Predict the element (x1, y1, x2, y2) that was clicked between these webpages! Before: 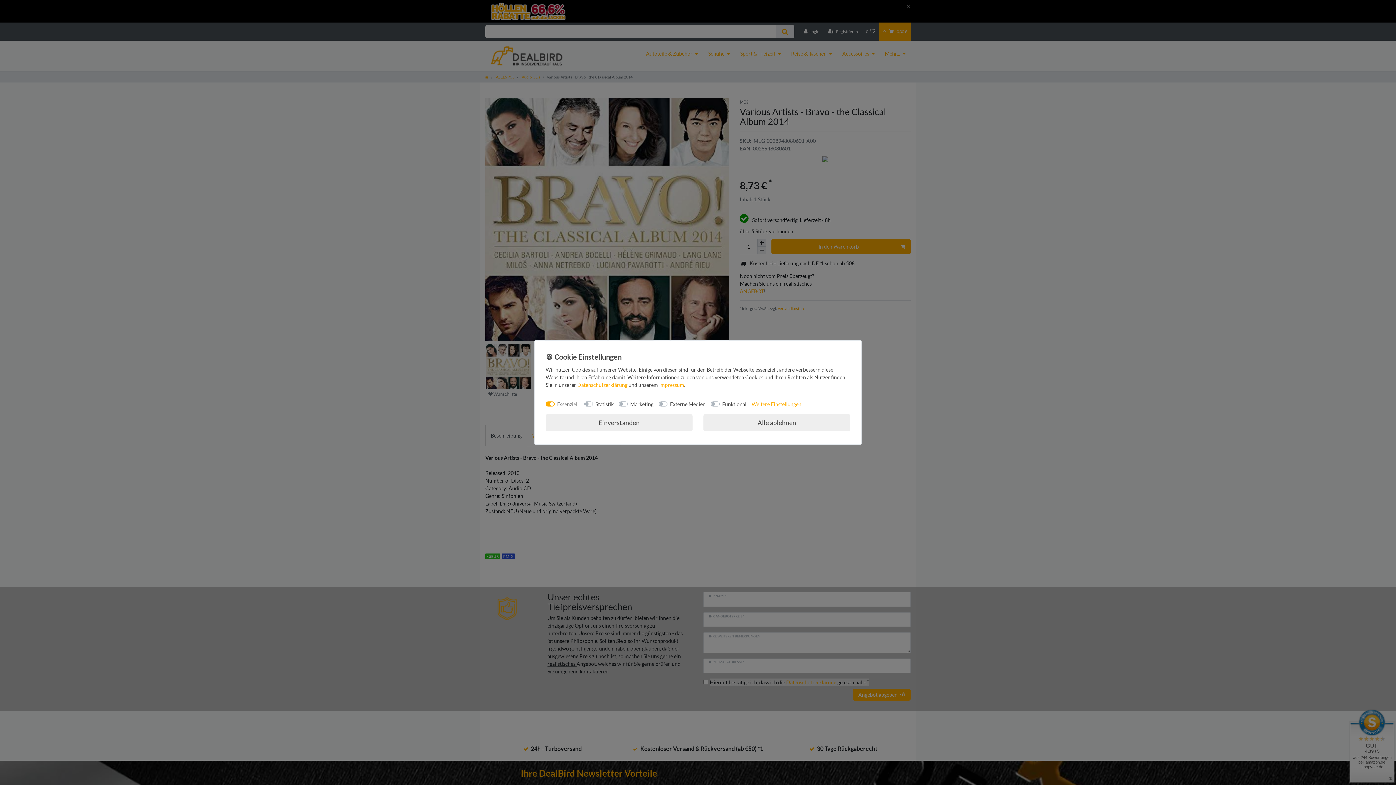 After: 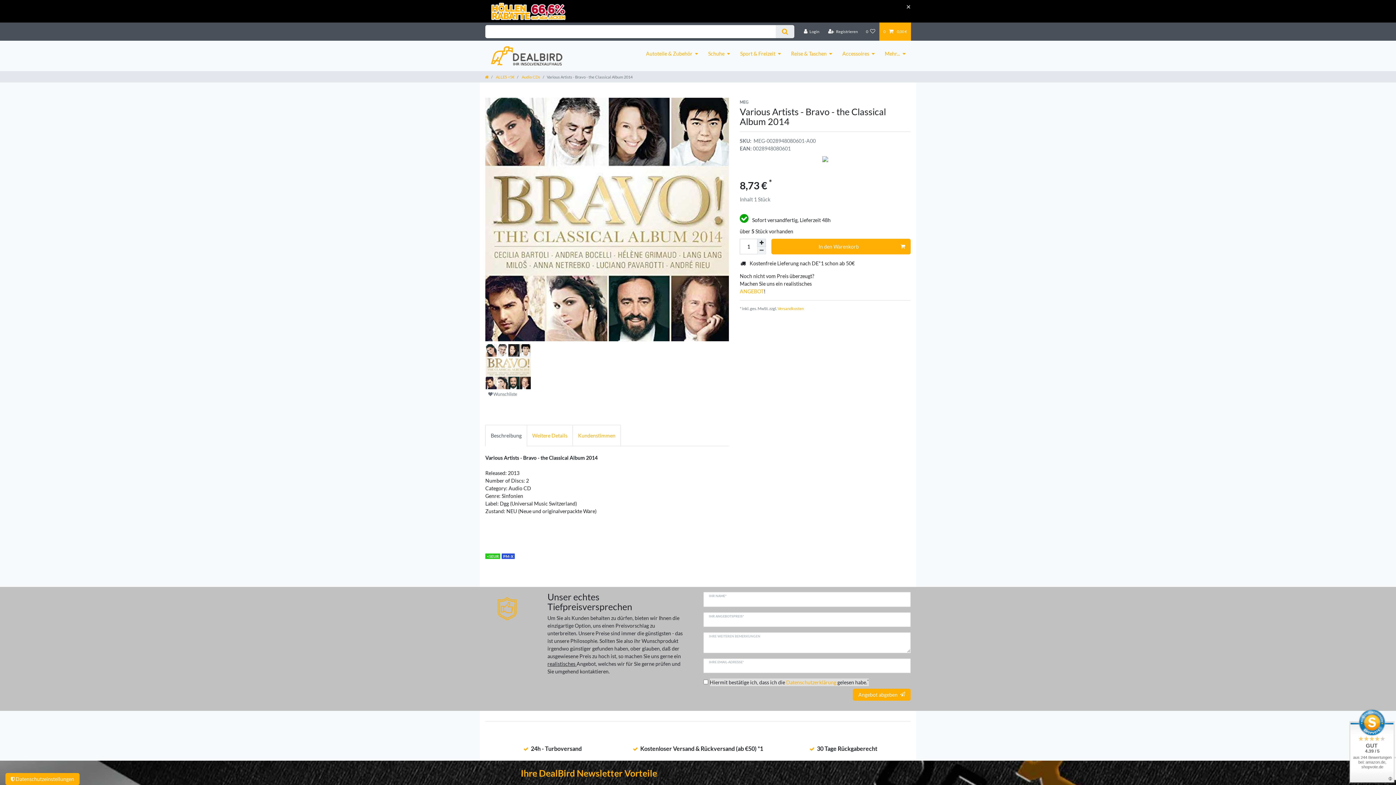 Action: bbox: (545, 414, 692, 431) label: Einverstanden